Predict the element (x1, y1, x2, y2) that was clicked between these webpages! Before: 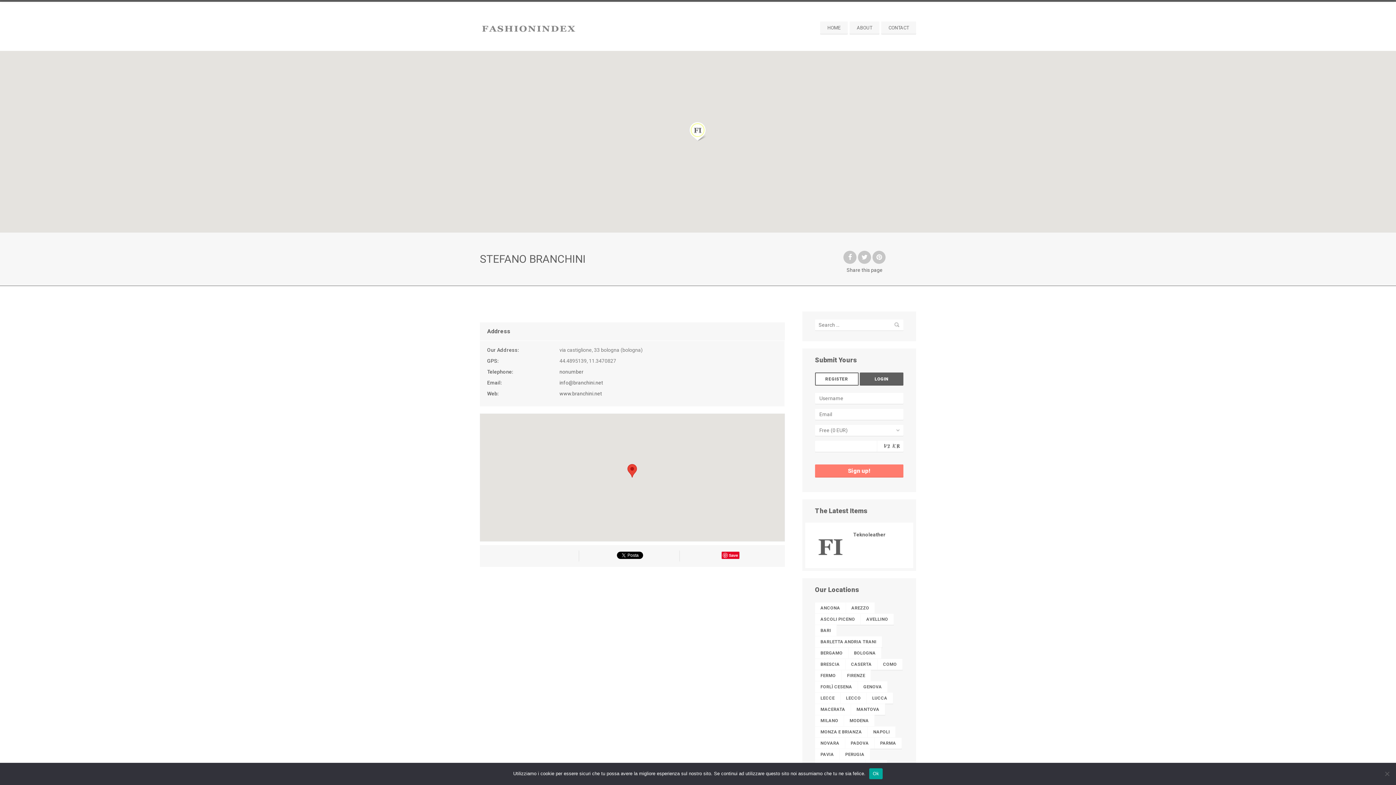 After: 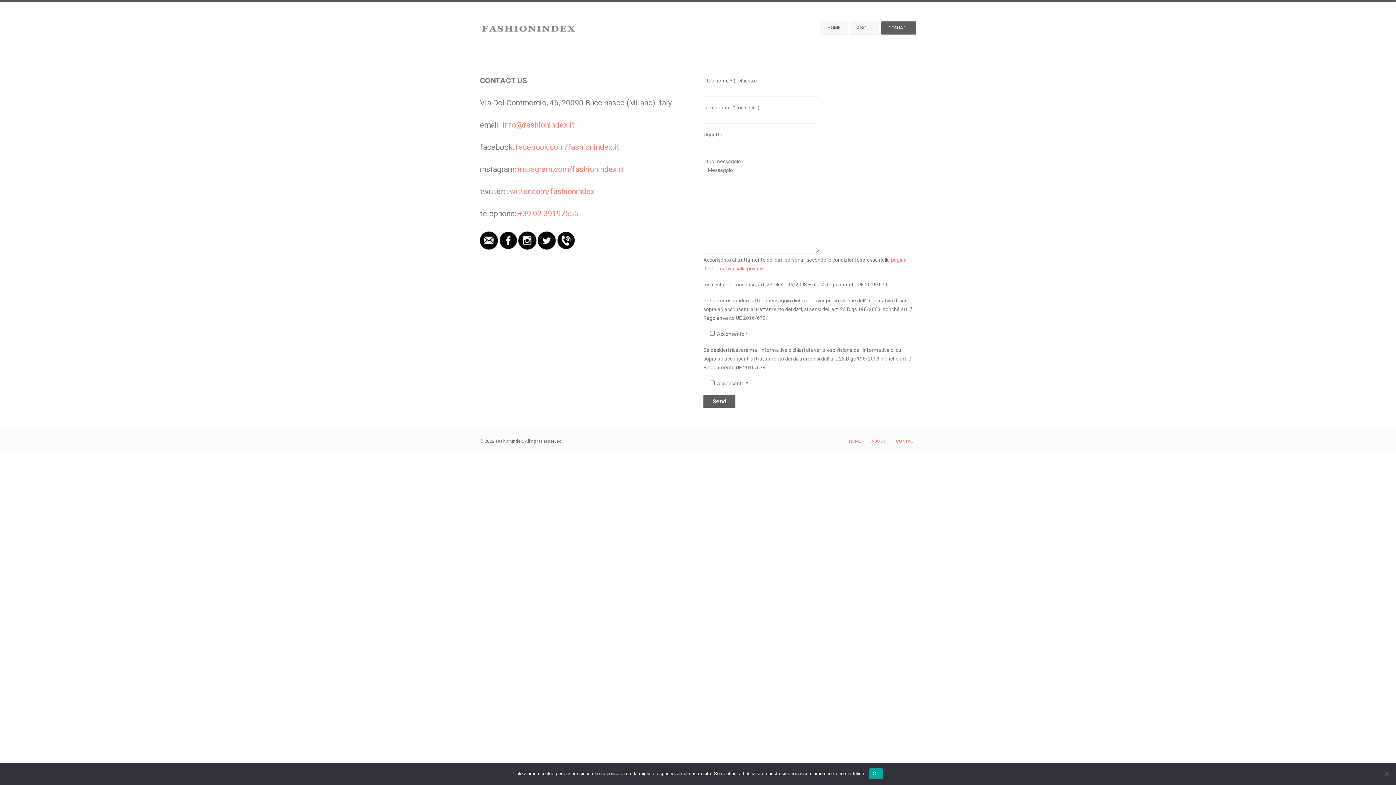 Action: label: CONTACT bbox: (881, 21, 916, 34)